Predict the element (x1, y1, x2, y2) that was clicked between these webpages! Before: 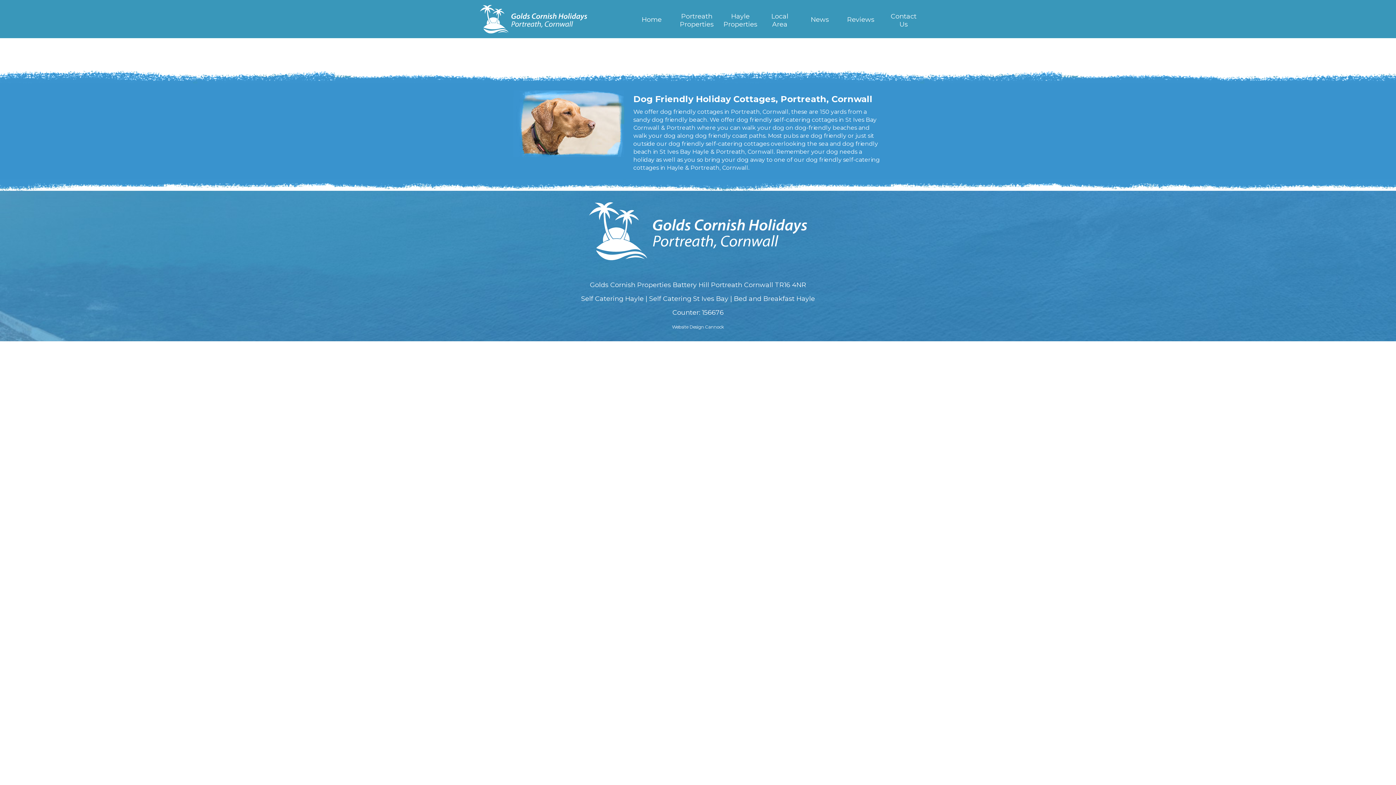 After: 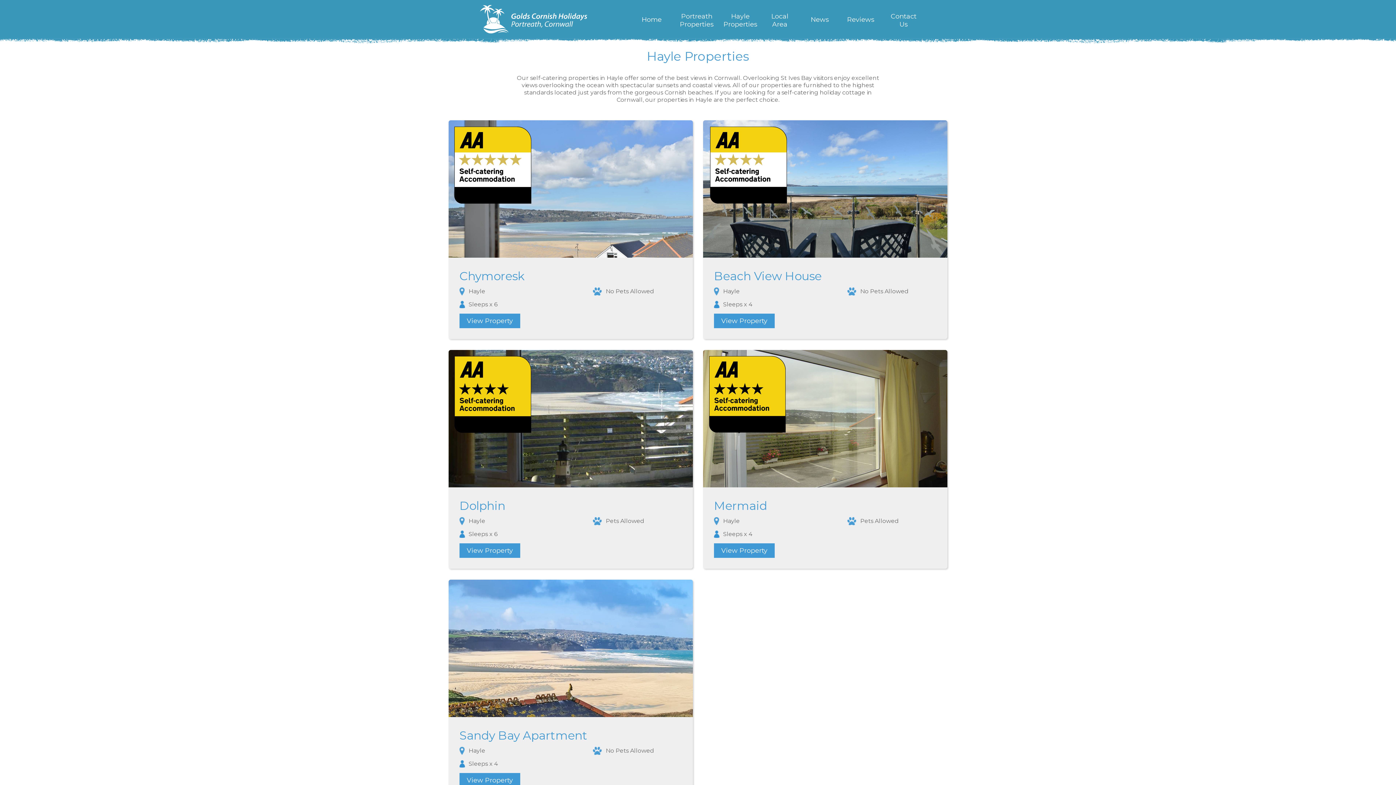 Action: label: Hayle Properties bbox: (723, 12, 757, 28)